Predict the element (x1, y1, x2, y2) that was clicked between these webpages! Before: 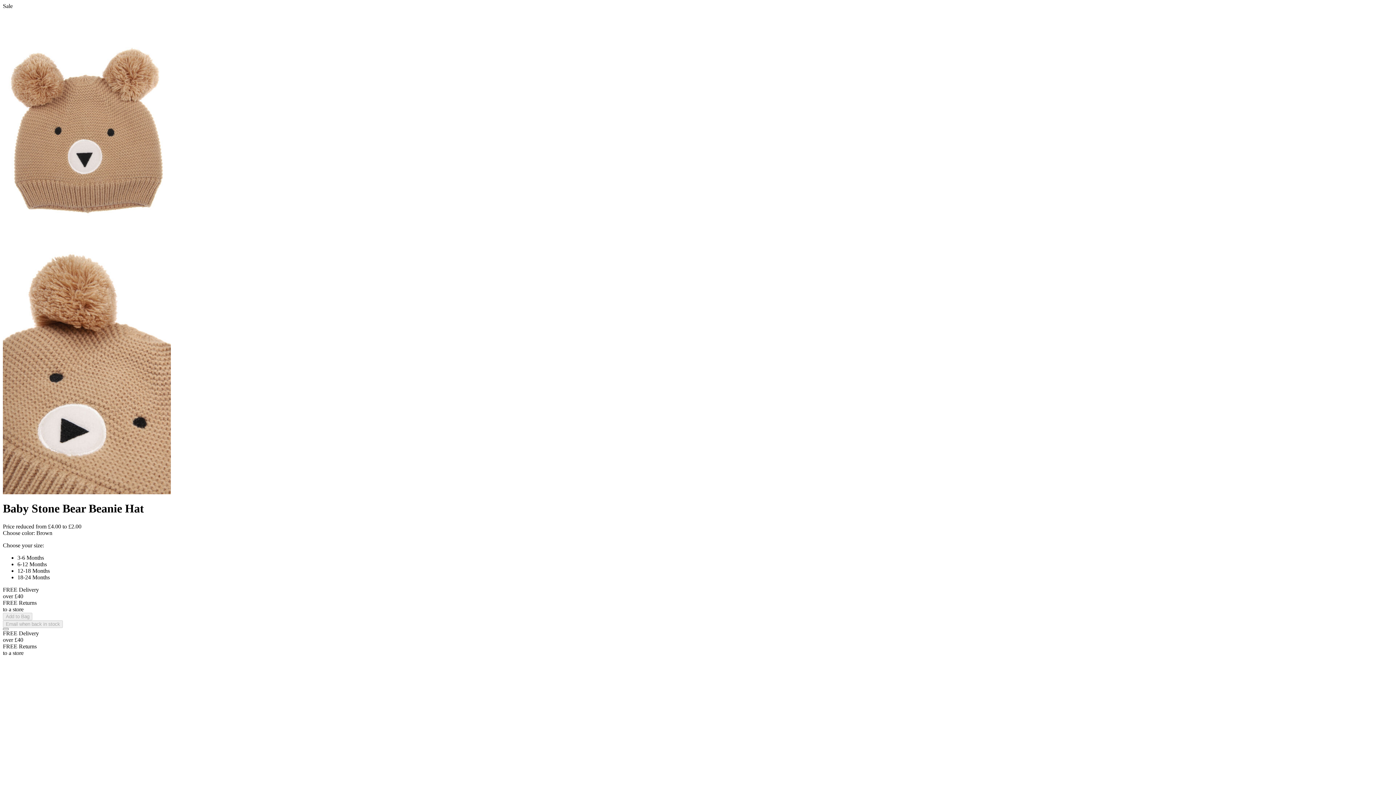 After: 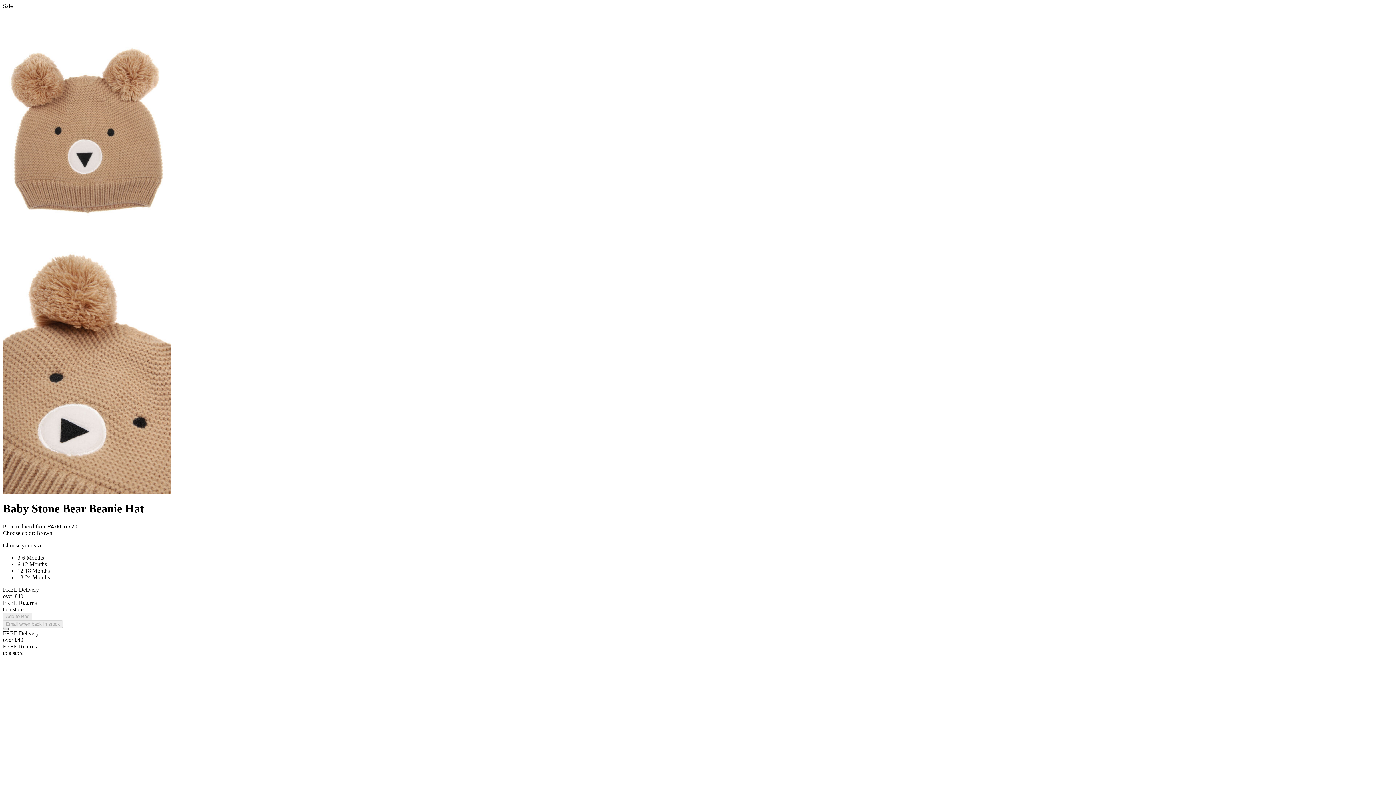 Action: label: Add to Wishlist bbox: (2, 628, 8, 630)